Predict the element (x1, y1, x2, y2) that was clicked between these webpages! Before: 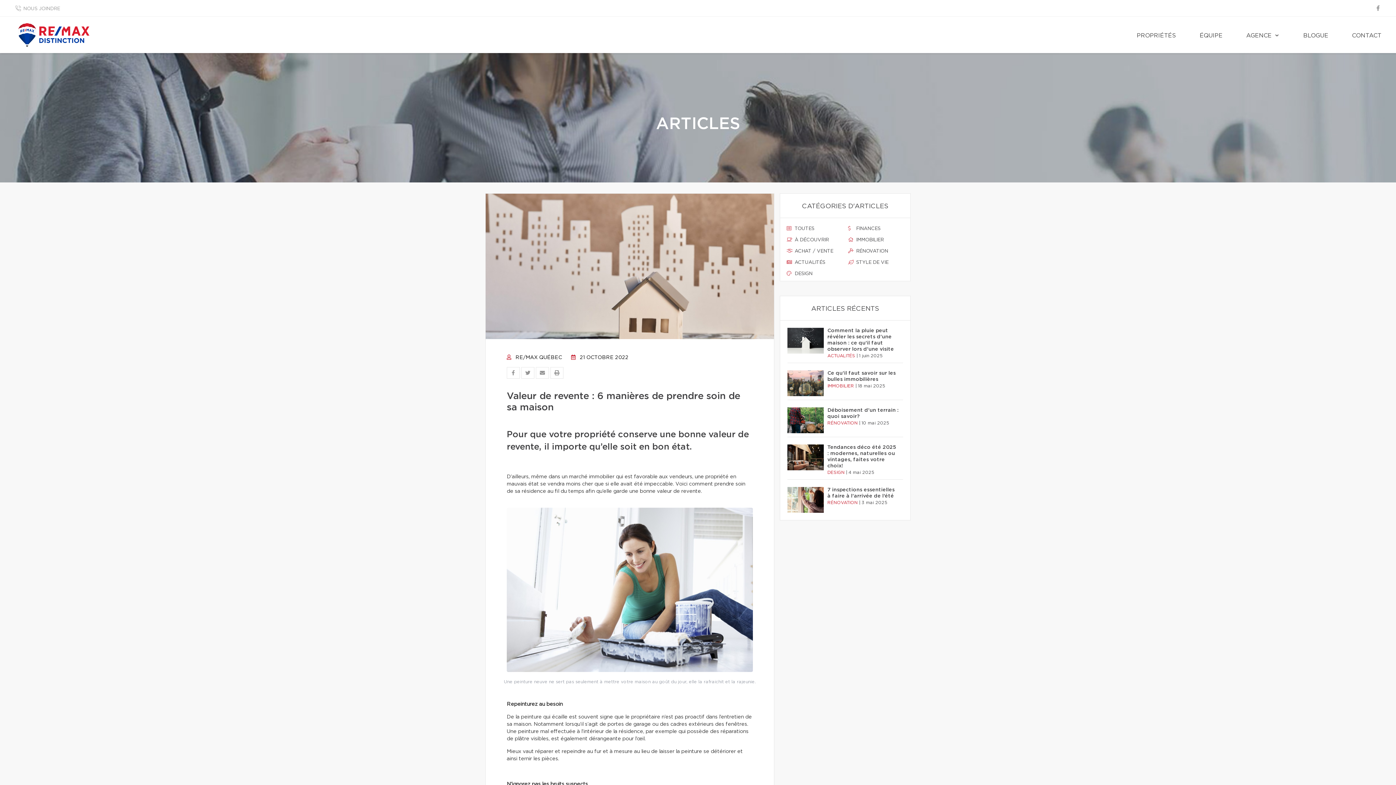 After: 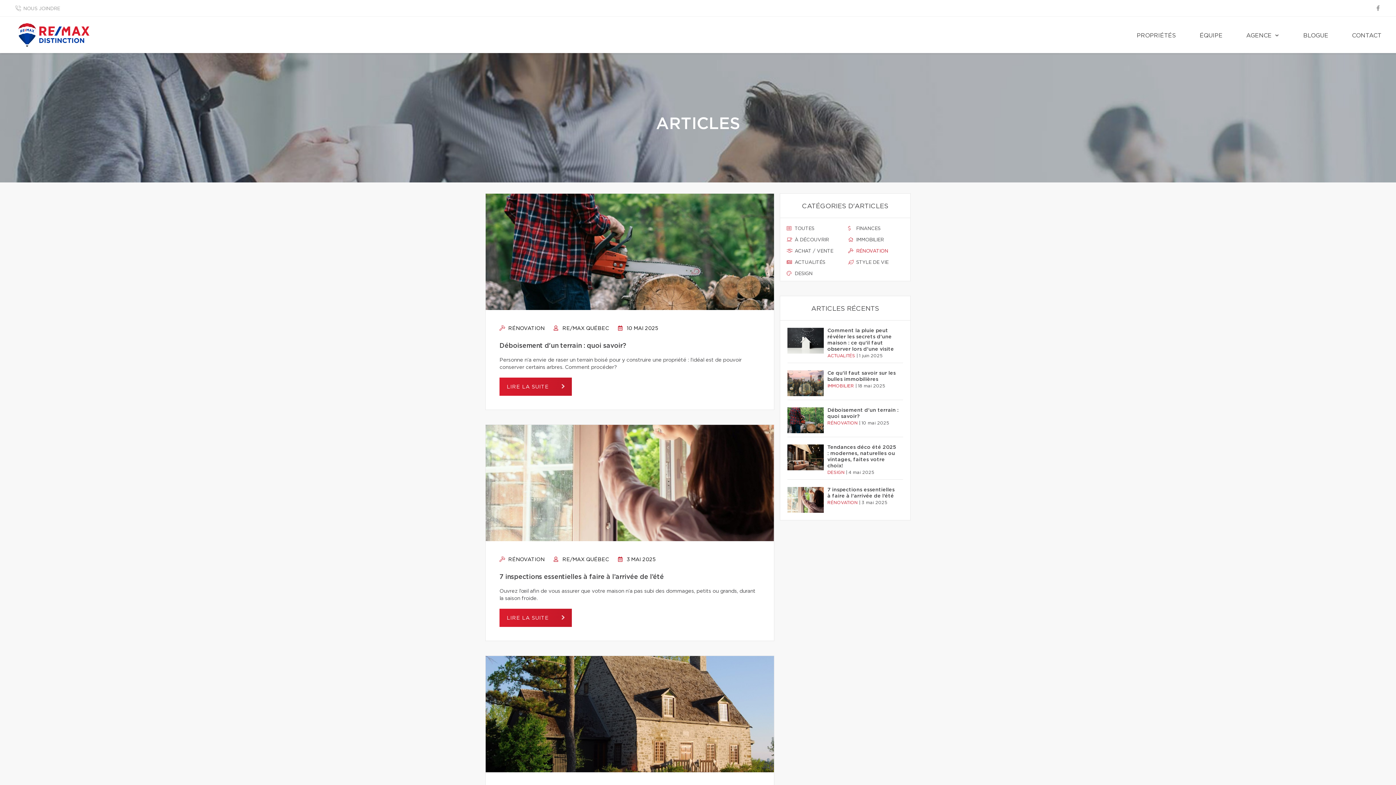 Action: label:  RÉNOVATION bbox: (848, 248, 904, 254)